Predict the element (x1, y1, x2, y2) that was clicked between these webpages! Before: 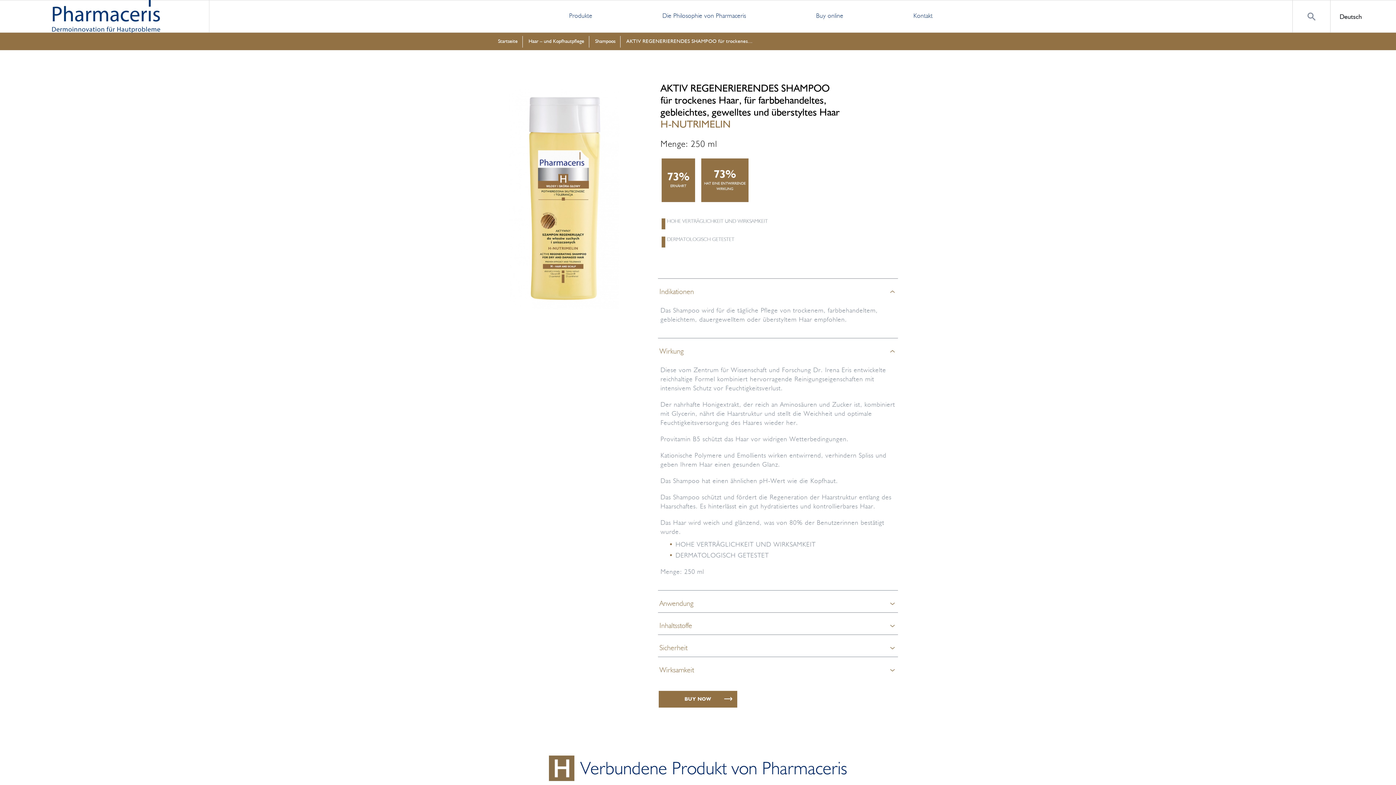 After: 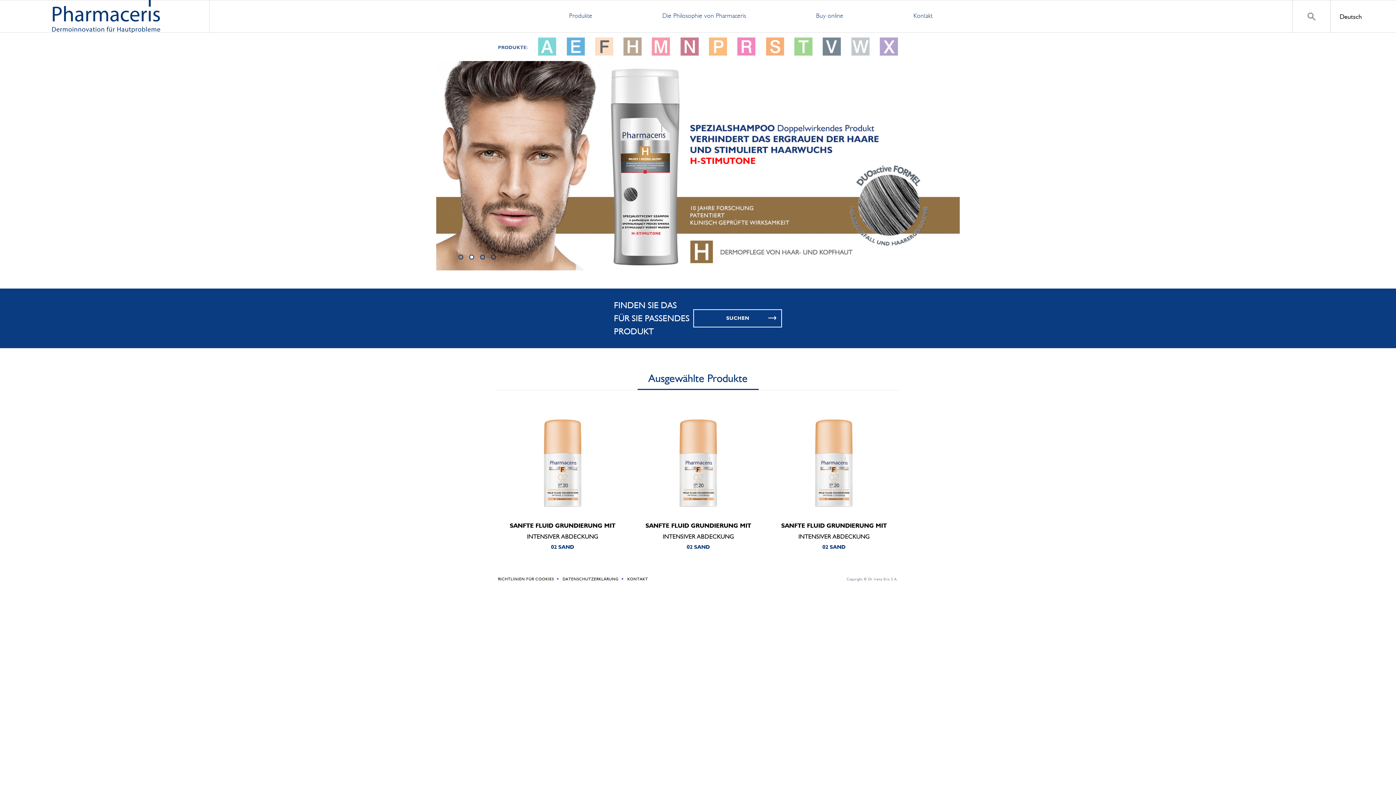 Action: label: Startseite bbox: (498, 36, 522, 47)